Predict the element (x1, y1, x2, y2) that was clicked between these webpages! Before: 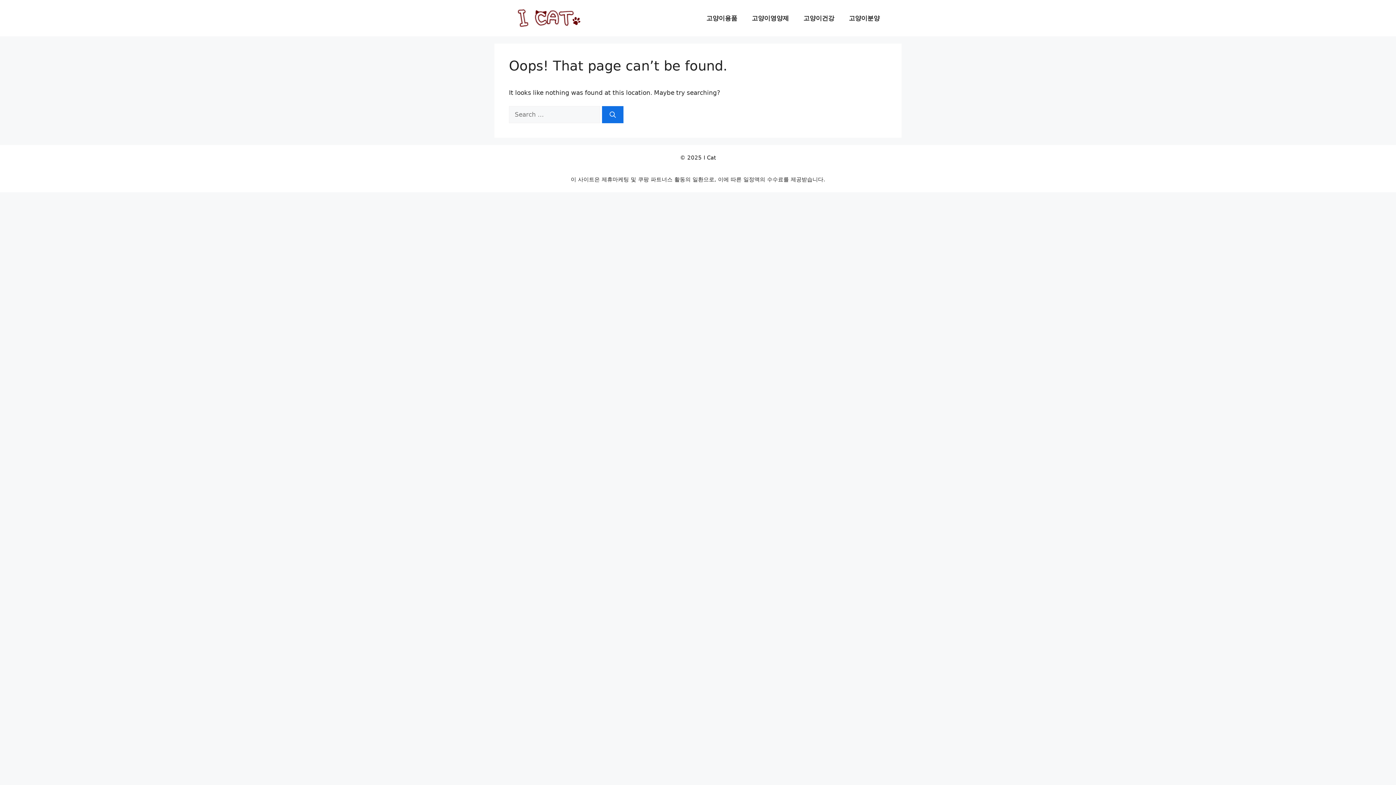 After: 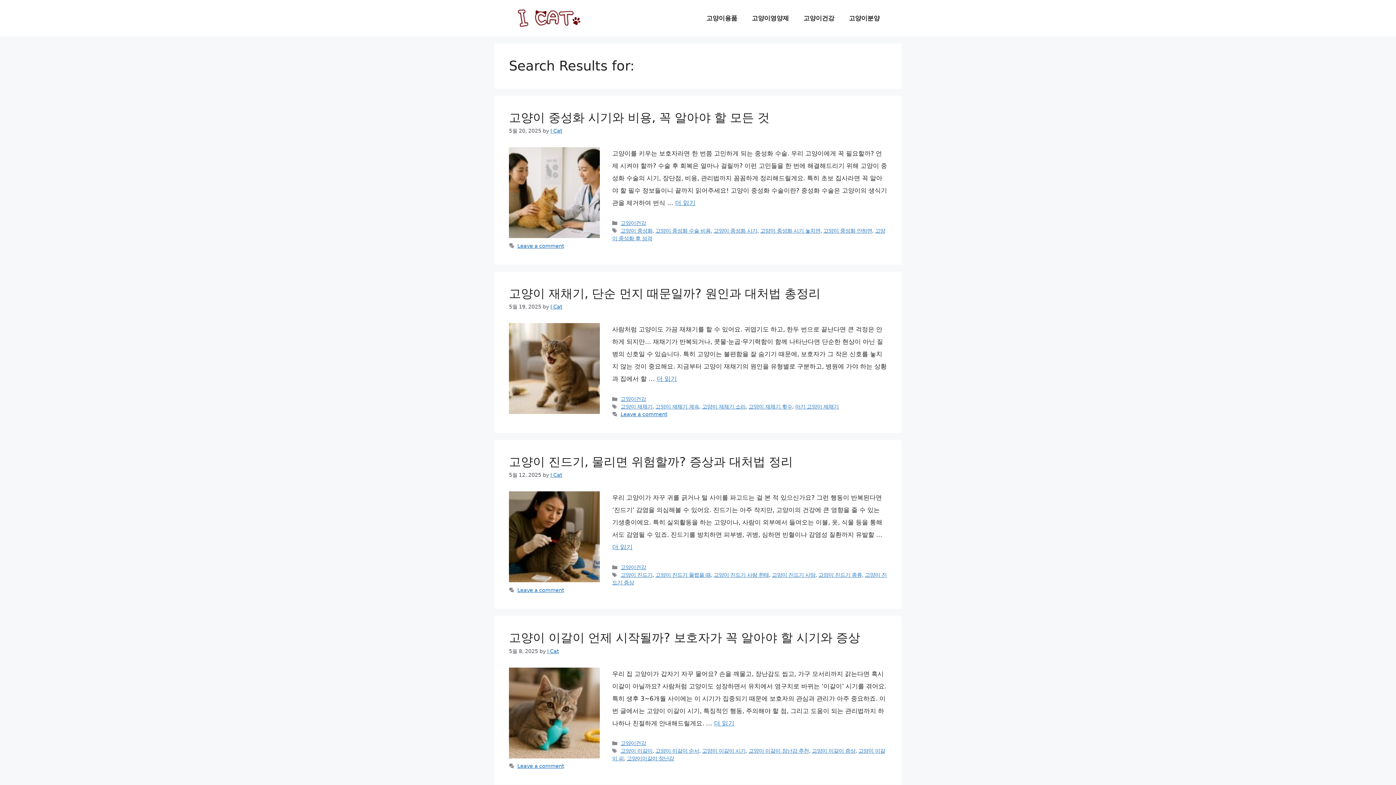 Action: bbox: (602, 106, 623, 123) label: Search